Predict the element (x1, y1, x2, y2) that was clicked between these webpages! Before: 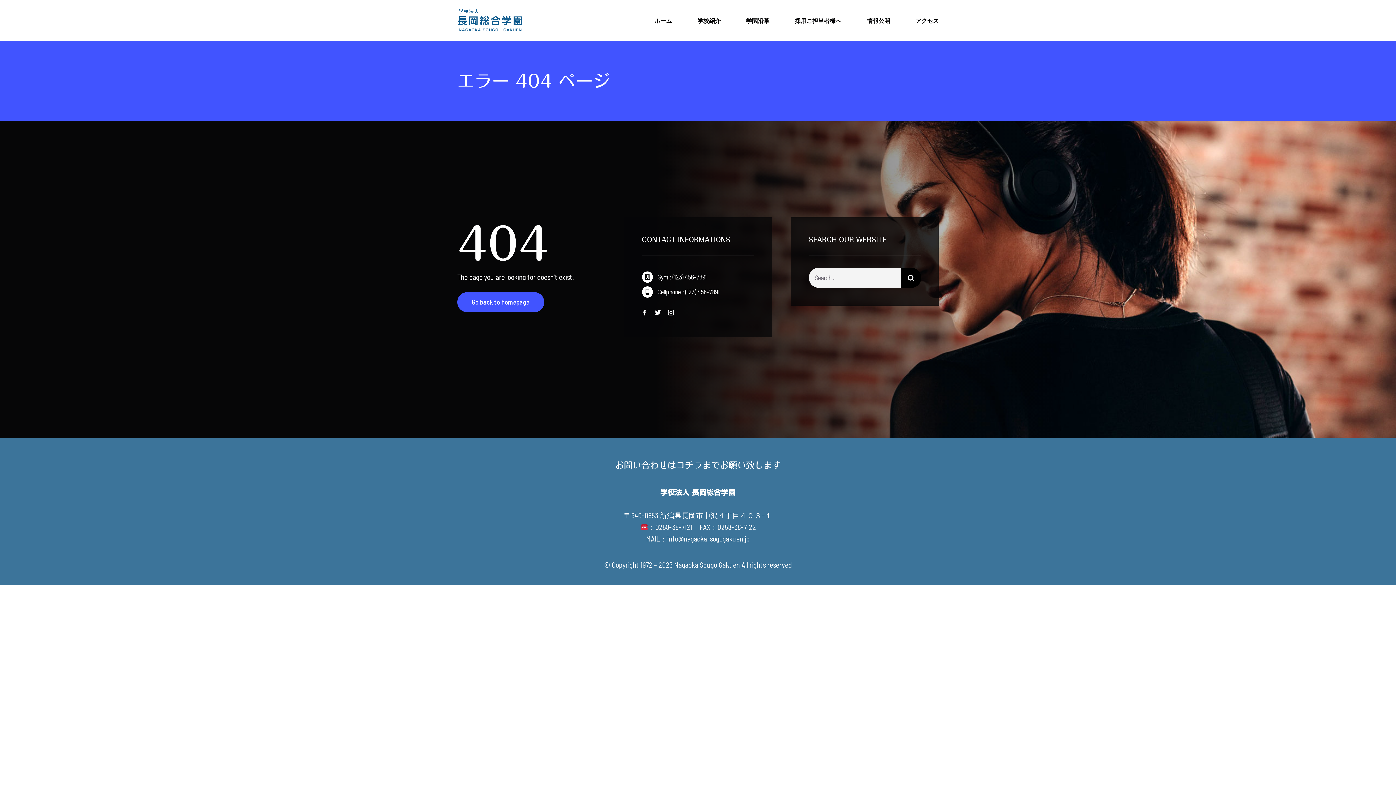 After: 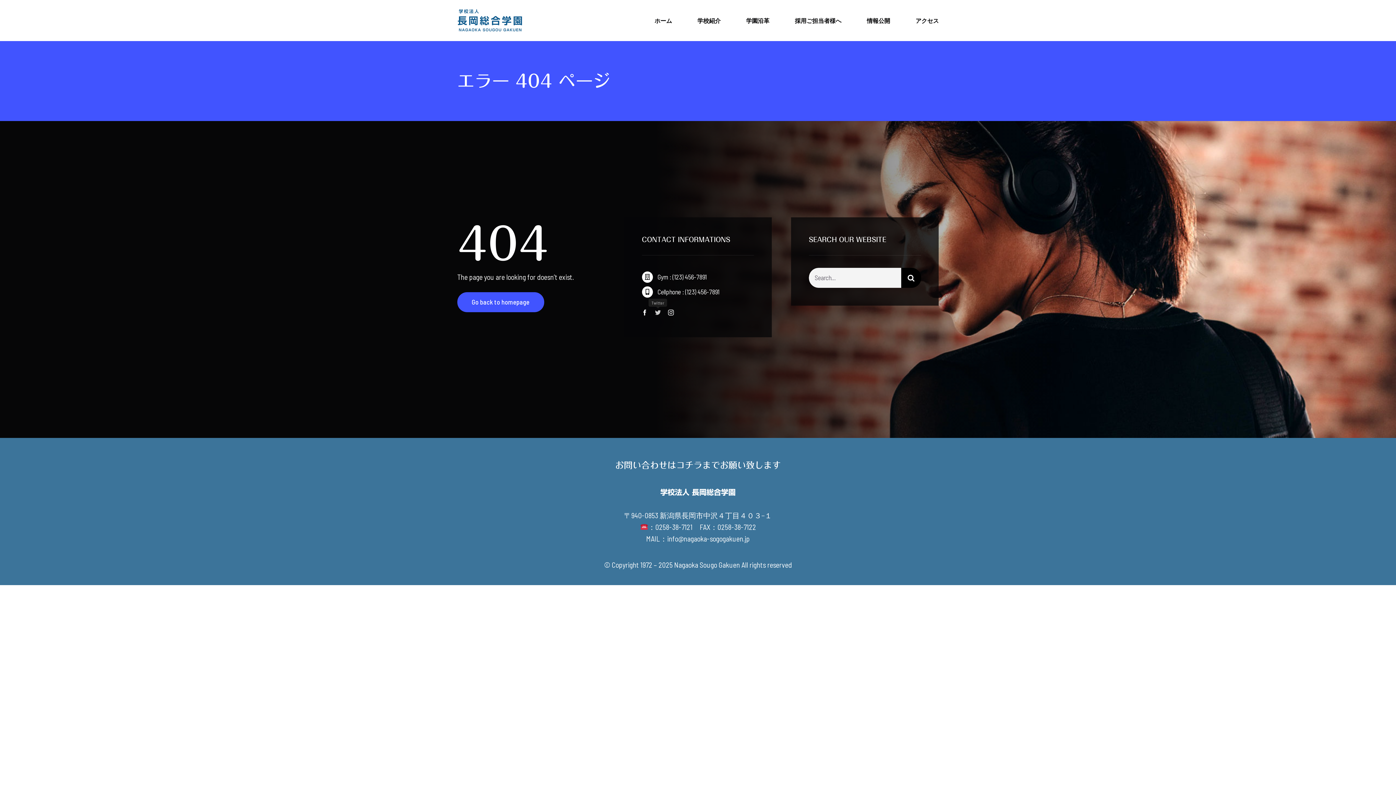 Action: bbox: (655, 309, 660, 315) label: fusion-twitter